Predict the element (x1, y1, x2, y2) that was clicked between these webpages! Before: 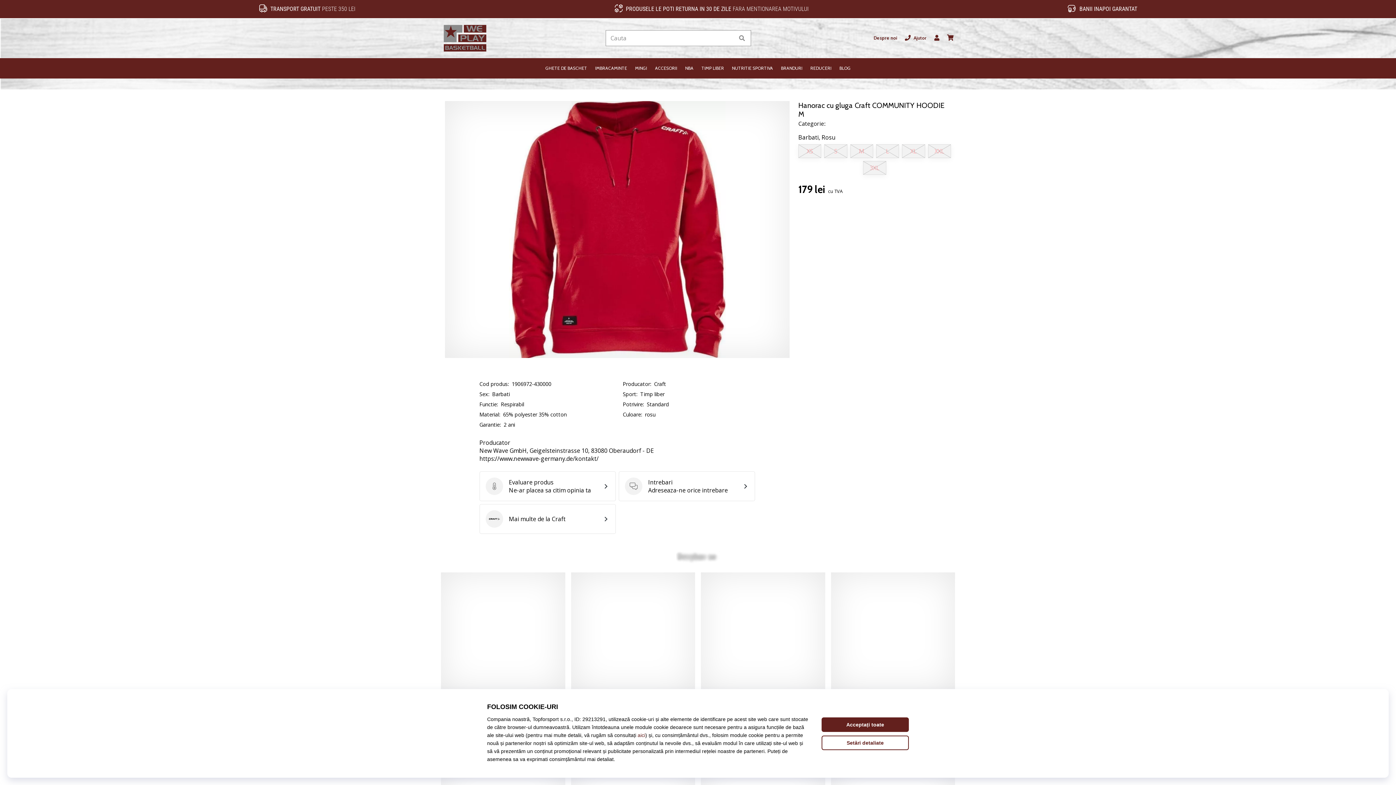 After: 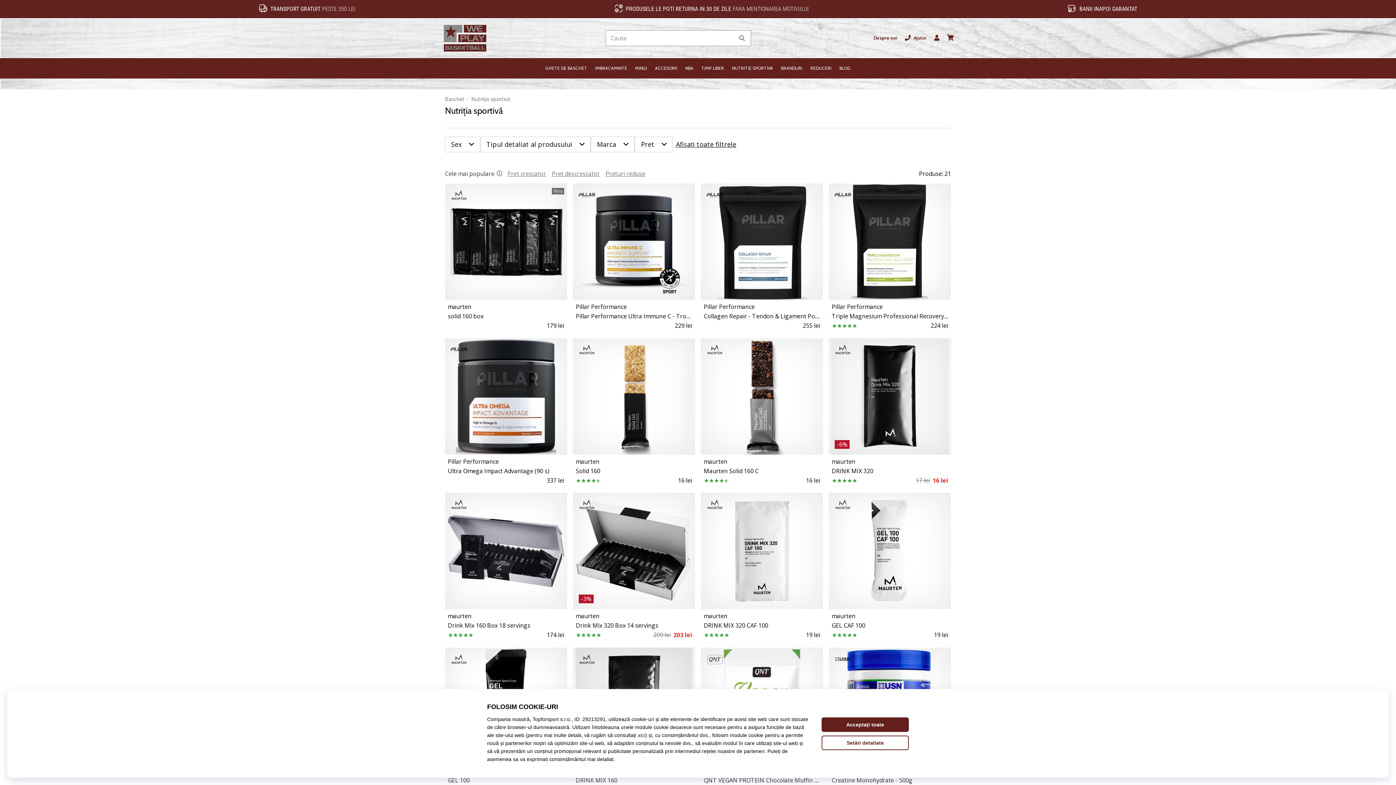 Action: label: NUTRITIE SPORTIVA bbox: (728, 58, 777, 78)